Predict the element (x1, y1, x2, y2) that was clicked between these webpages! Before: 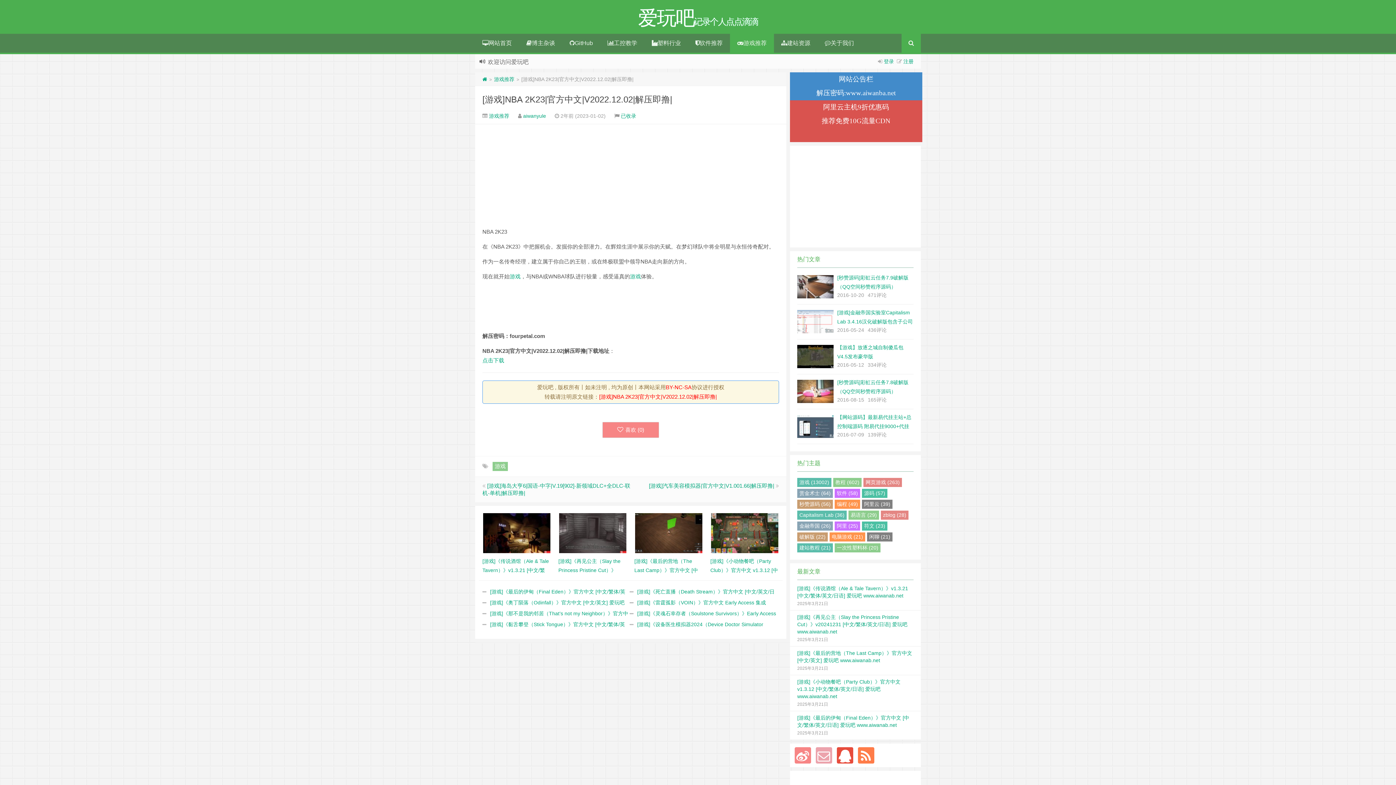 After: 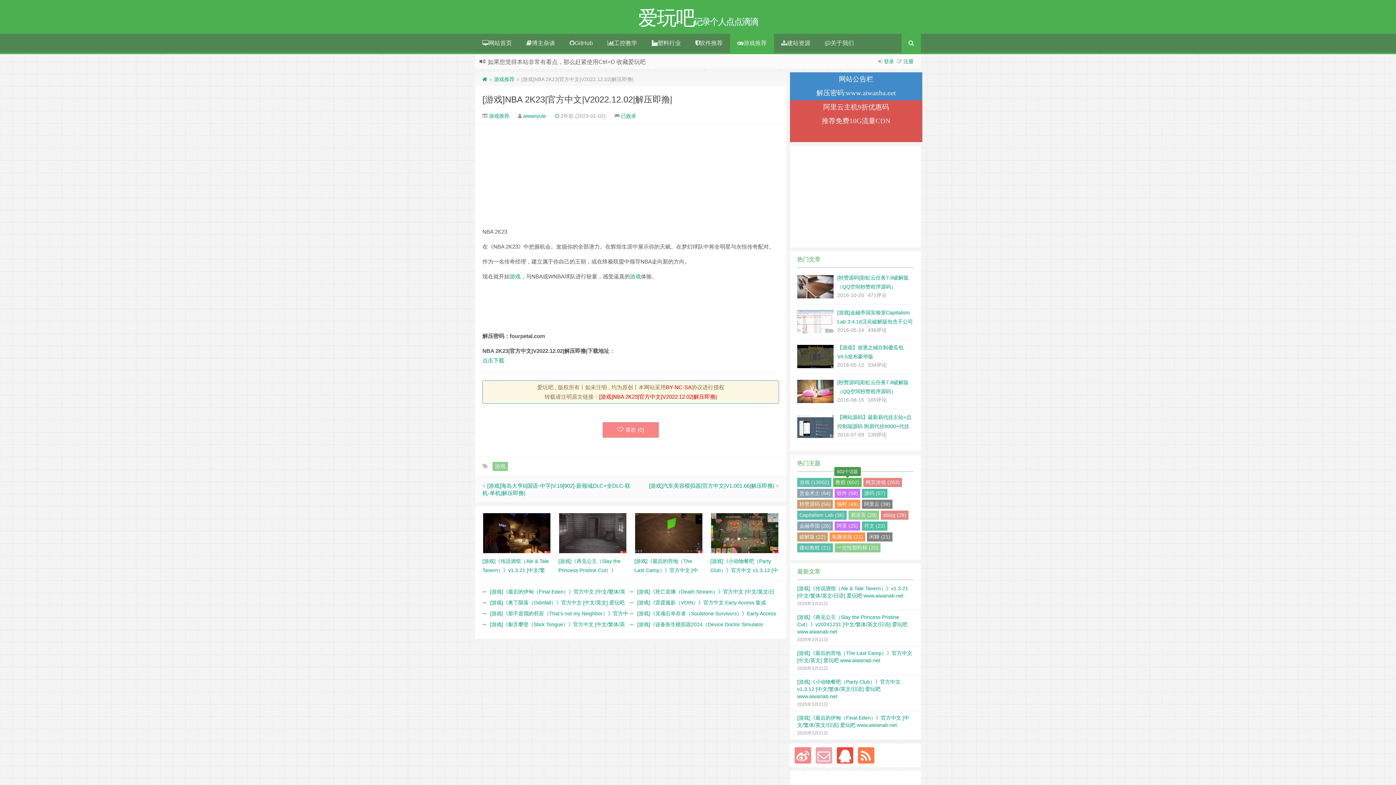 Action: label: 教程 (602) bbox: (833, 478, 861, 487)